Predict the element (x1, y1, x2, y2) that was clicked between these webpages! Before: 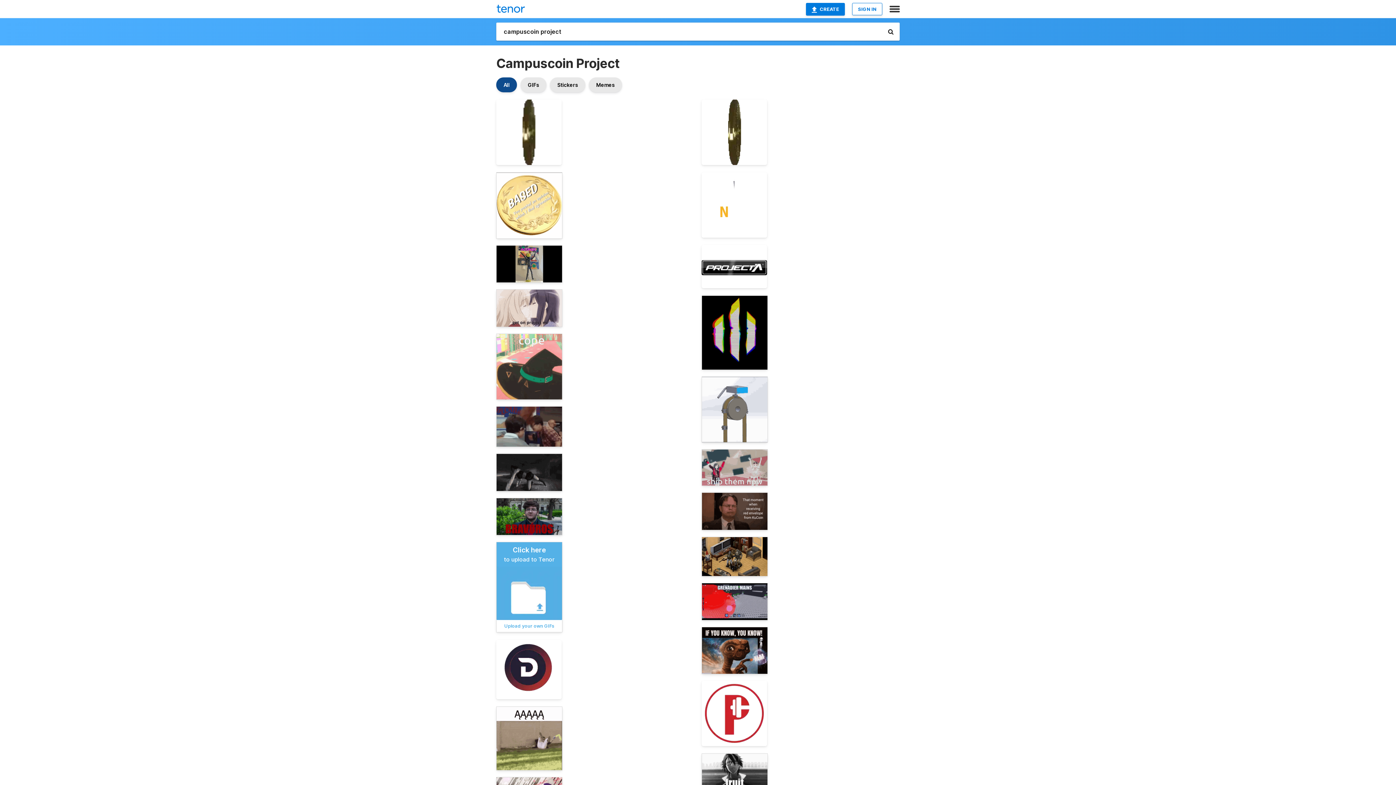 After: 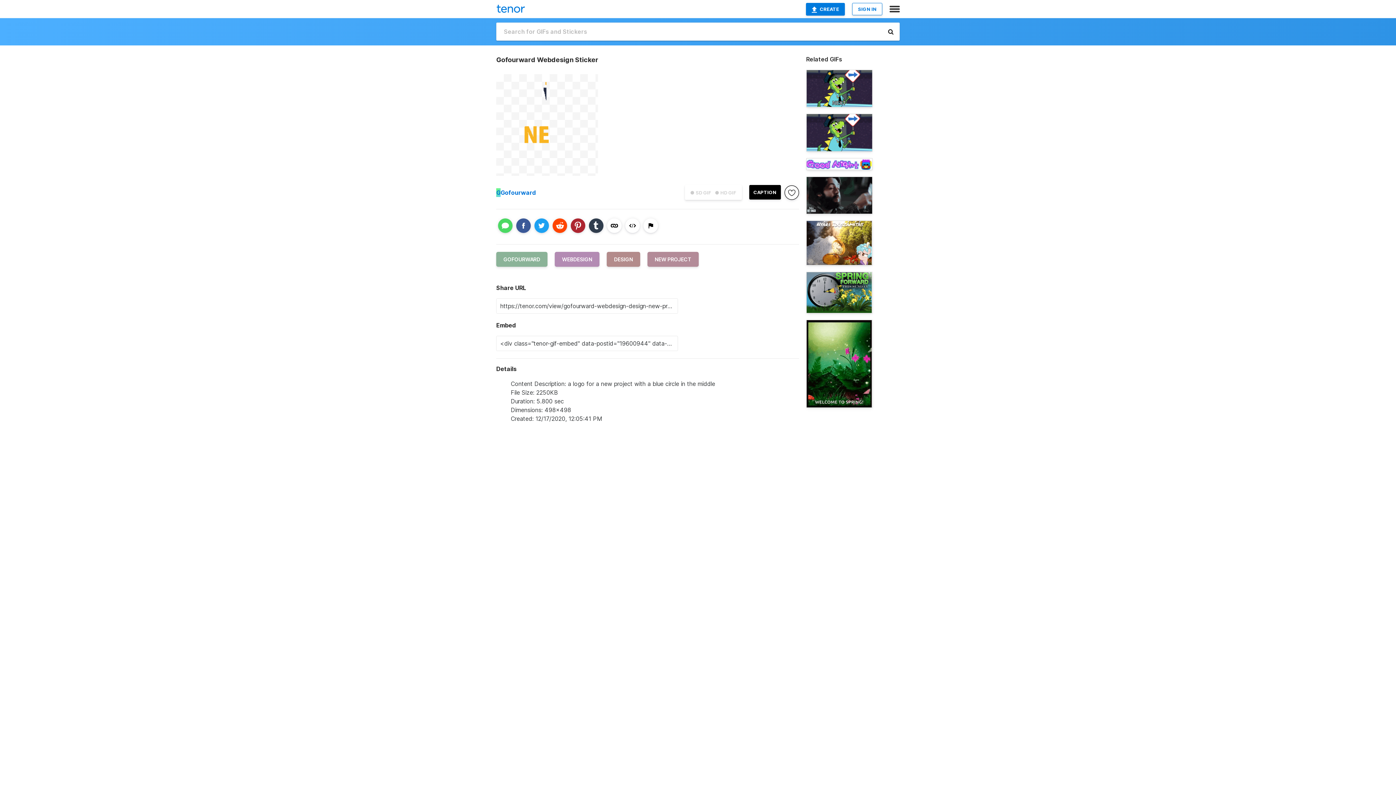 Action: bbox: (701, 172, 767, 237)